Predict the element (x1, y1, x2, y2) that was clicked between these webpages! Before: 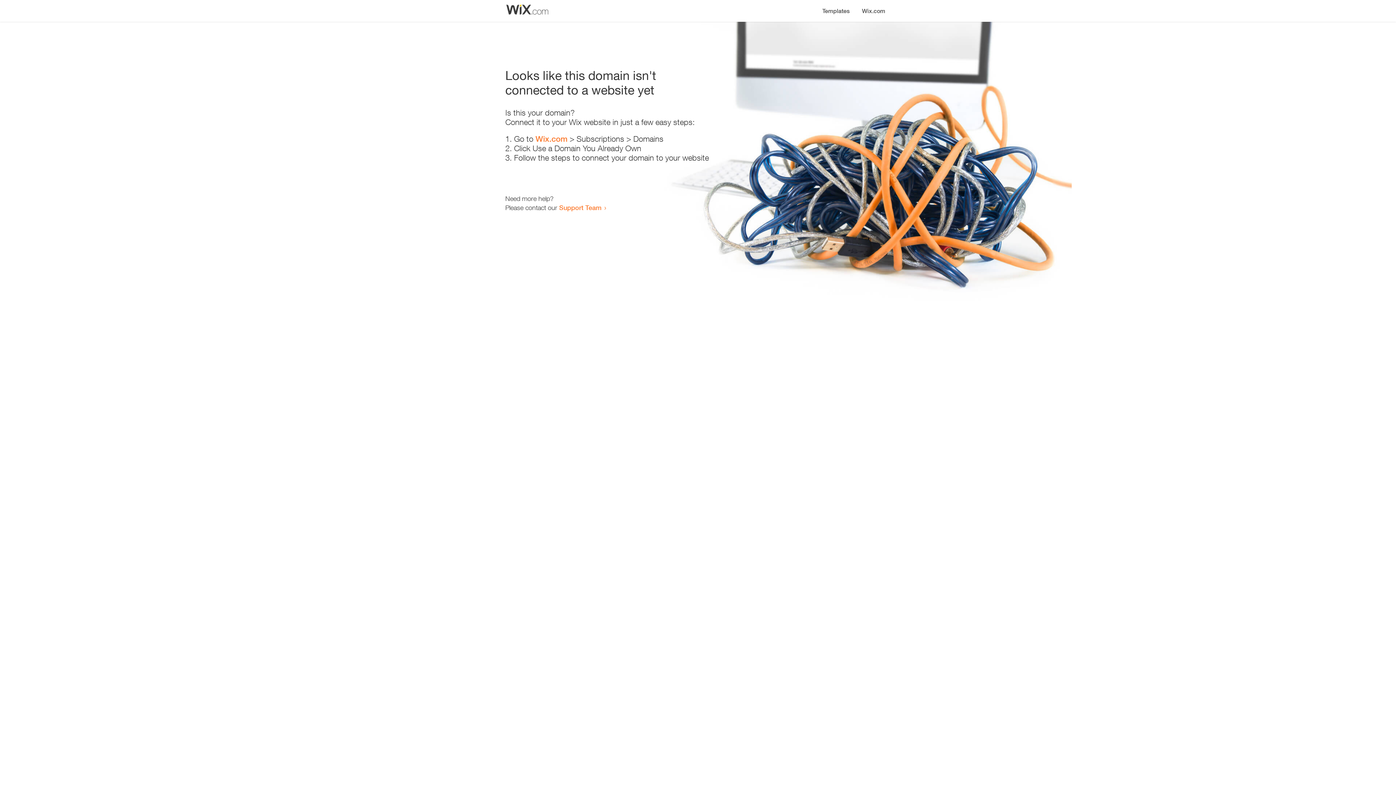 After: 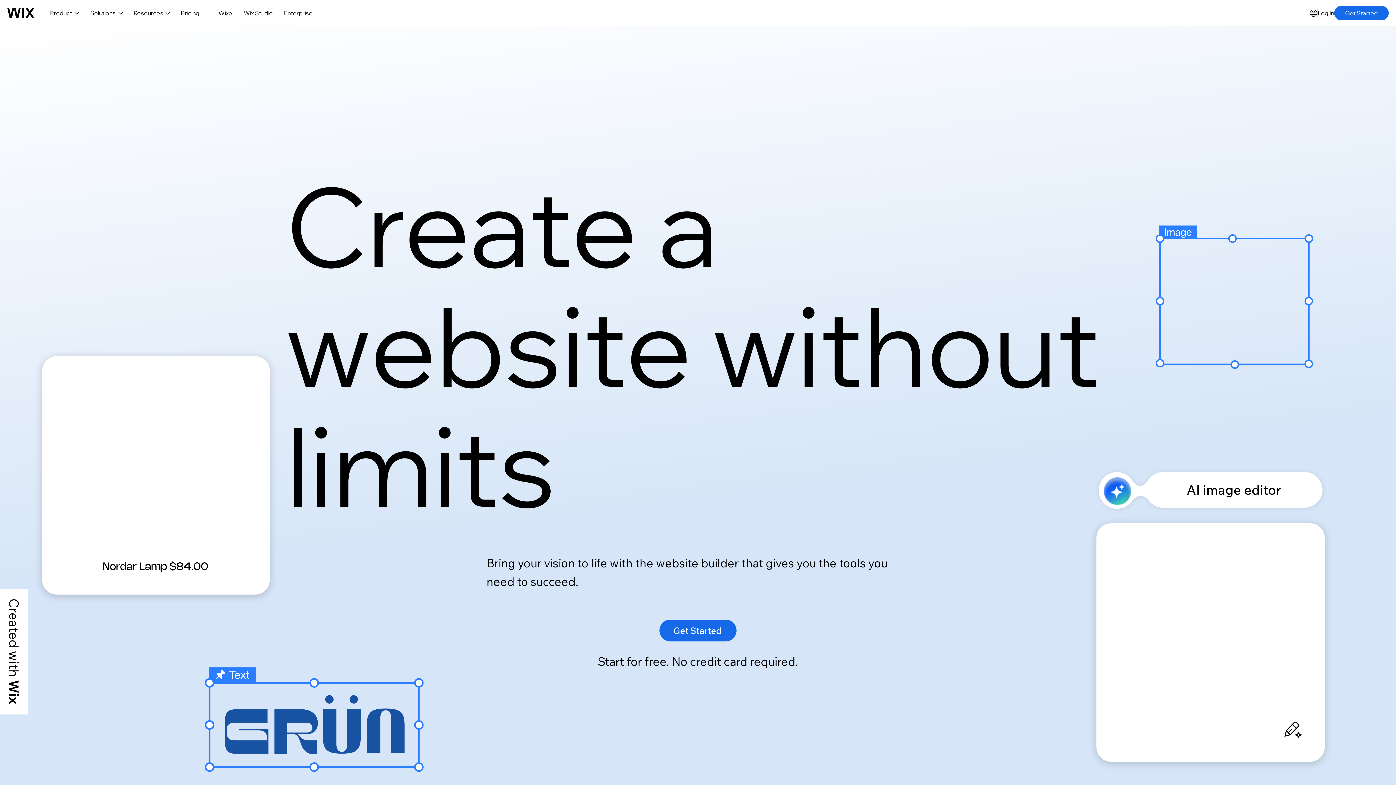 Action: label: Wix.com bbox: (535, 134, 567, 143)